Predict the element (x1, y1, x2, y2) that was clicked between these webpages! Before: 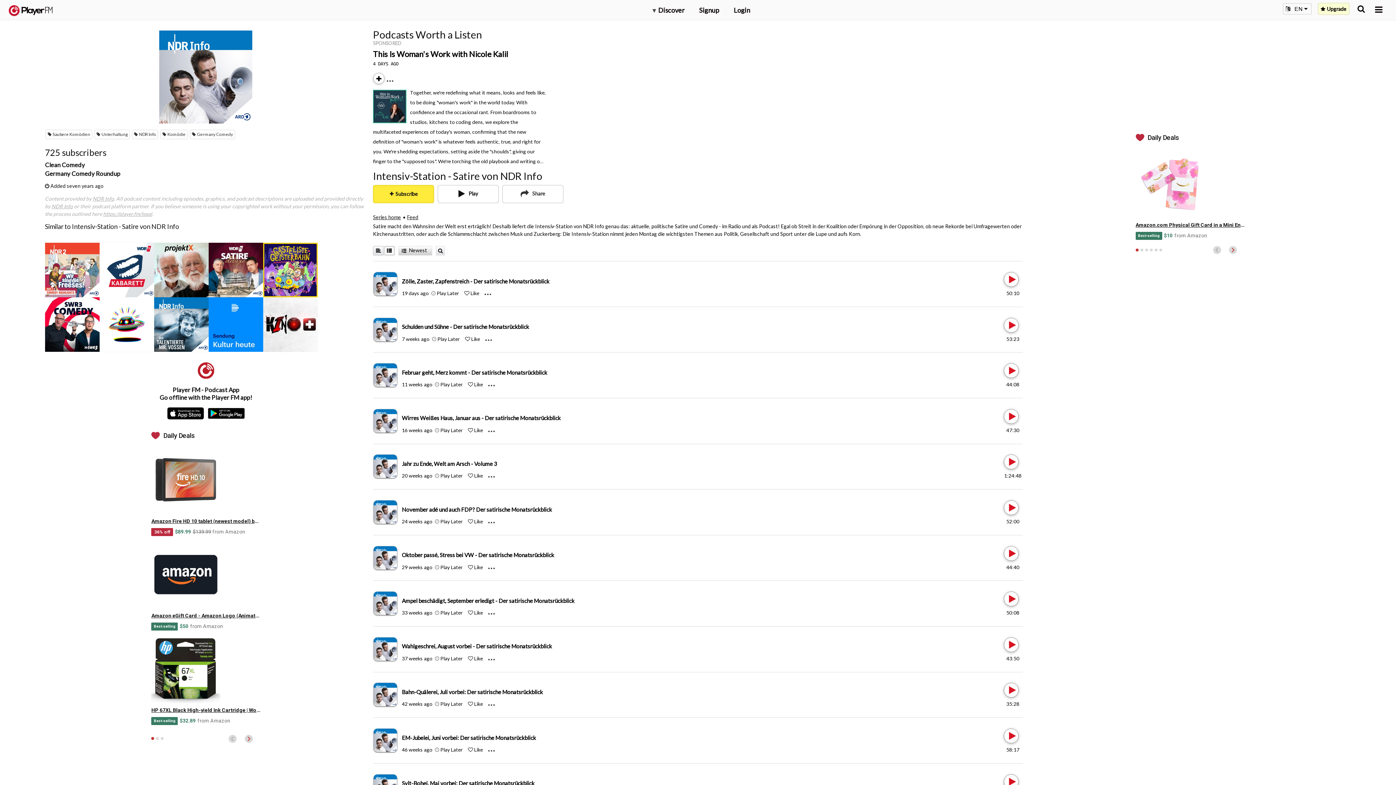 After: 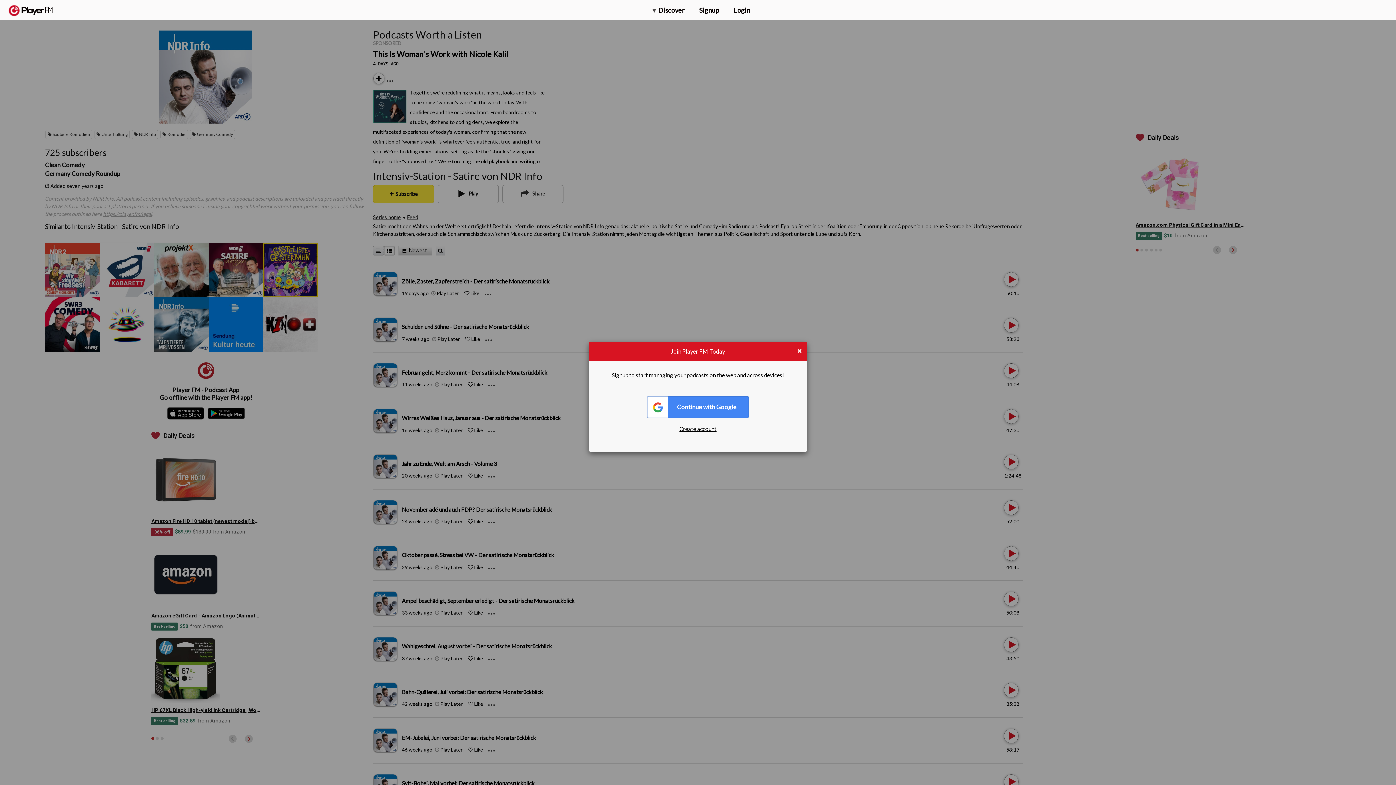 Action: label: Like bbox: (474, 701, 483, 707)